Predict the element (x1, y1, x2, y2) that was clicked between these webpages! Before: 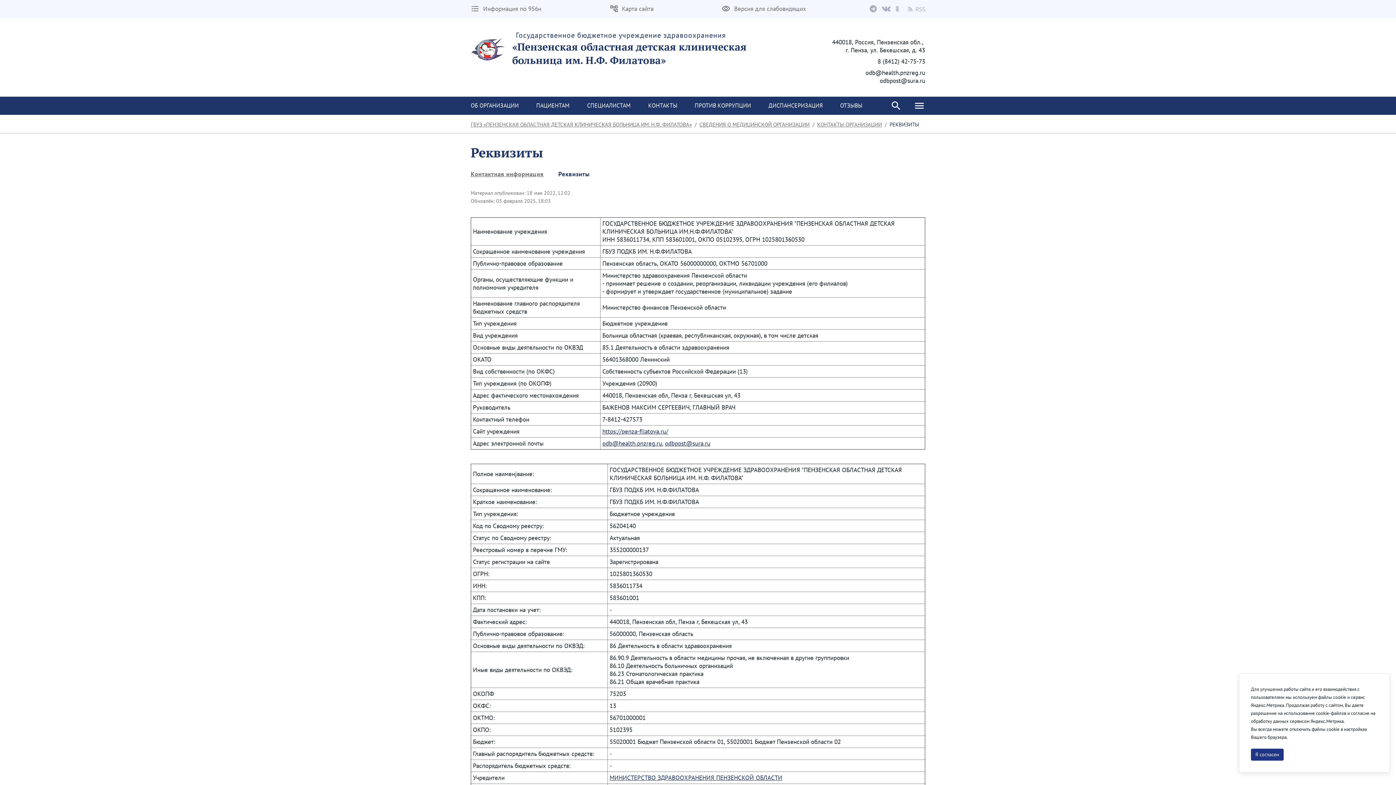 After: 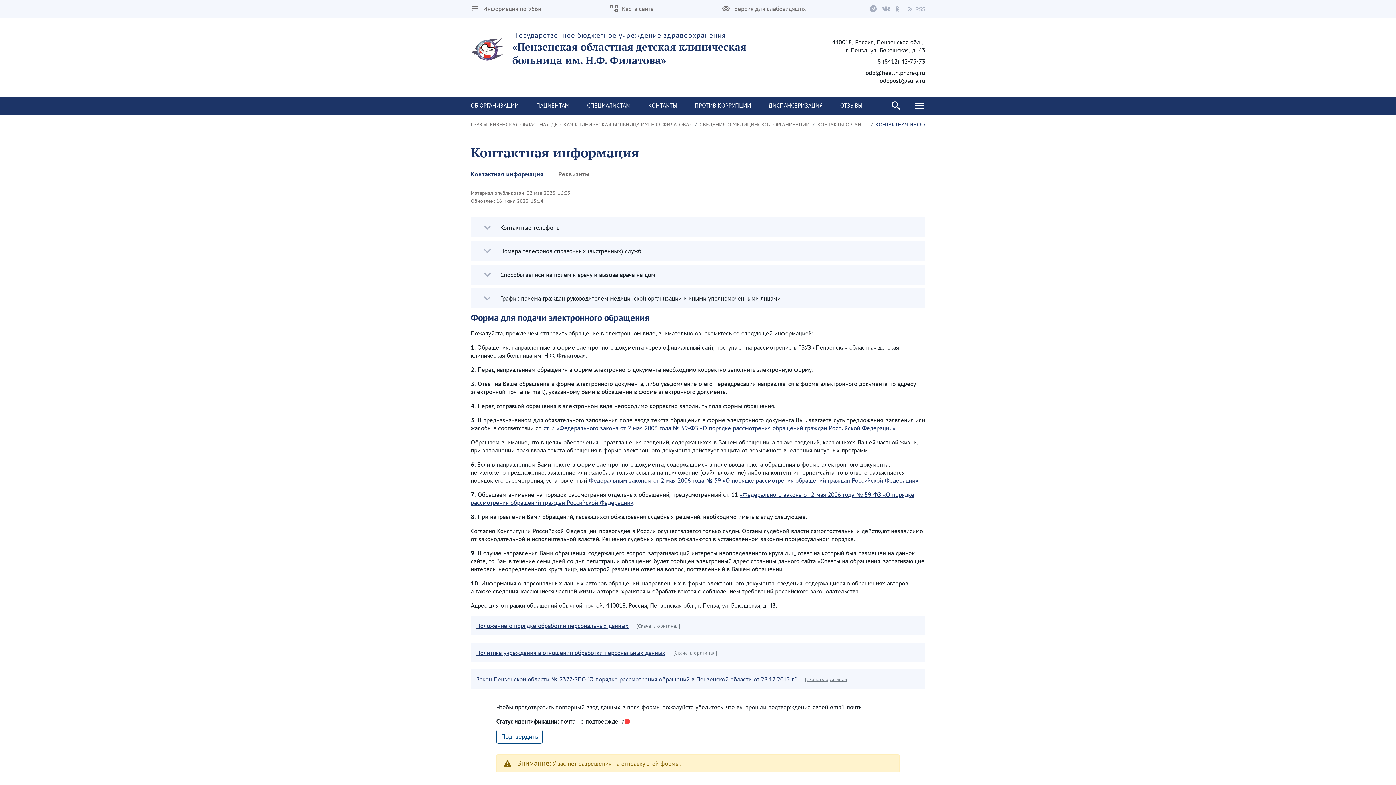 Action: label: Контактная информация bbox: (463, 170, 551, 178)